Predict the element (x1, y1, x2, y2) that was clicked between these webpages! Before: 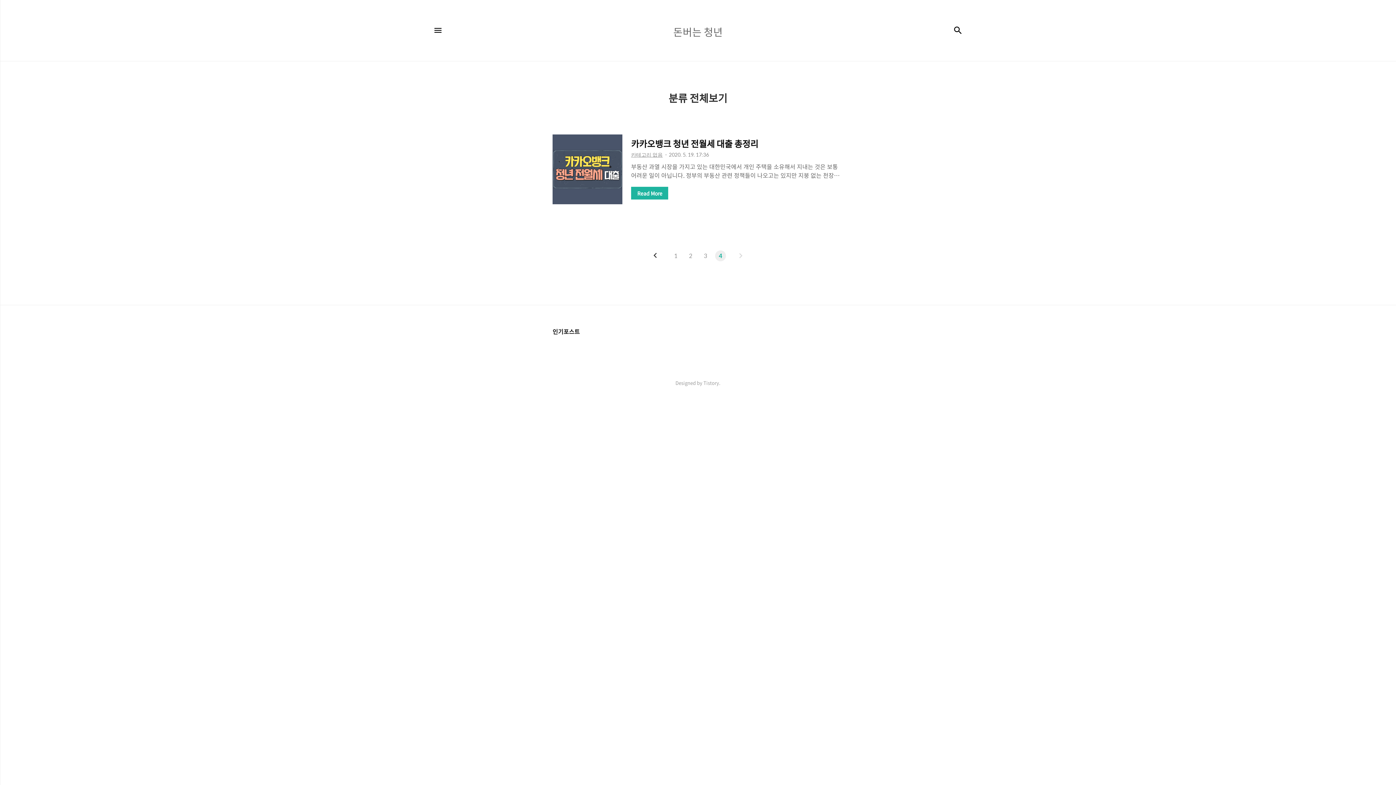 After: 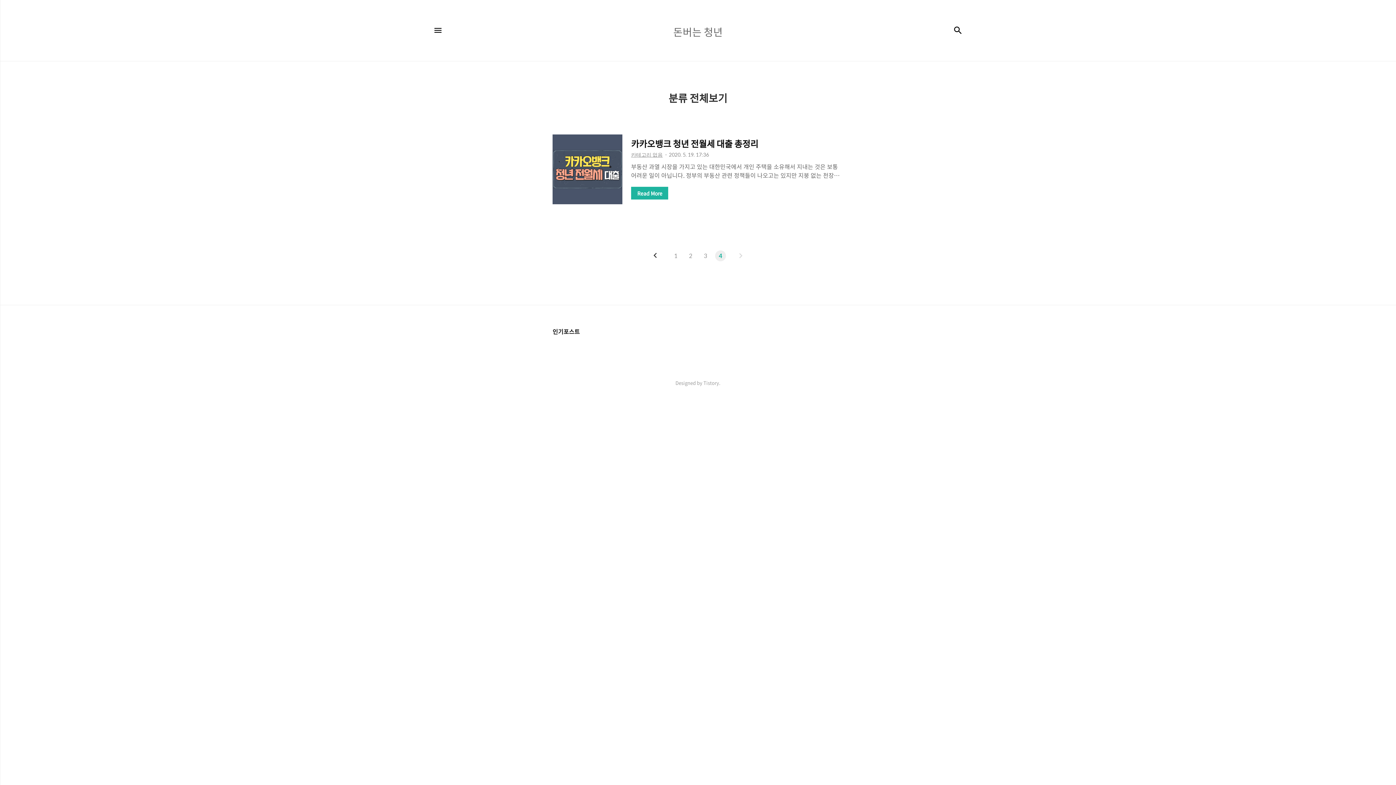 Action: label: 카테고리 없음 bbox: (631, 151, 662, 157)